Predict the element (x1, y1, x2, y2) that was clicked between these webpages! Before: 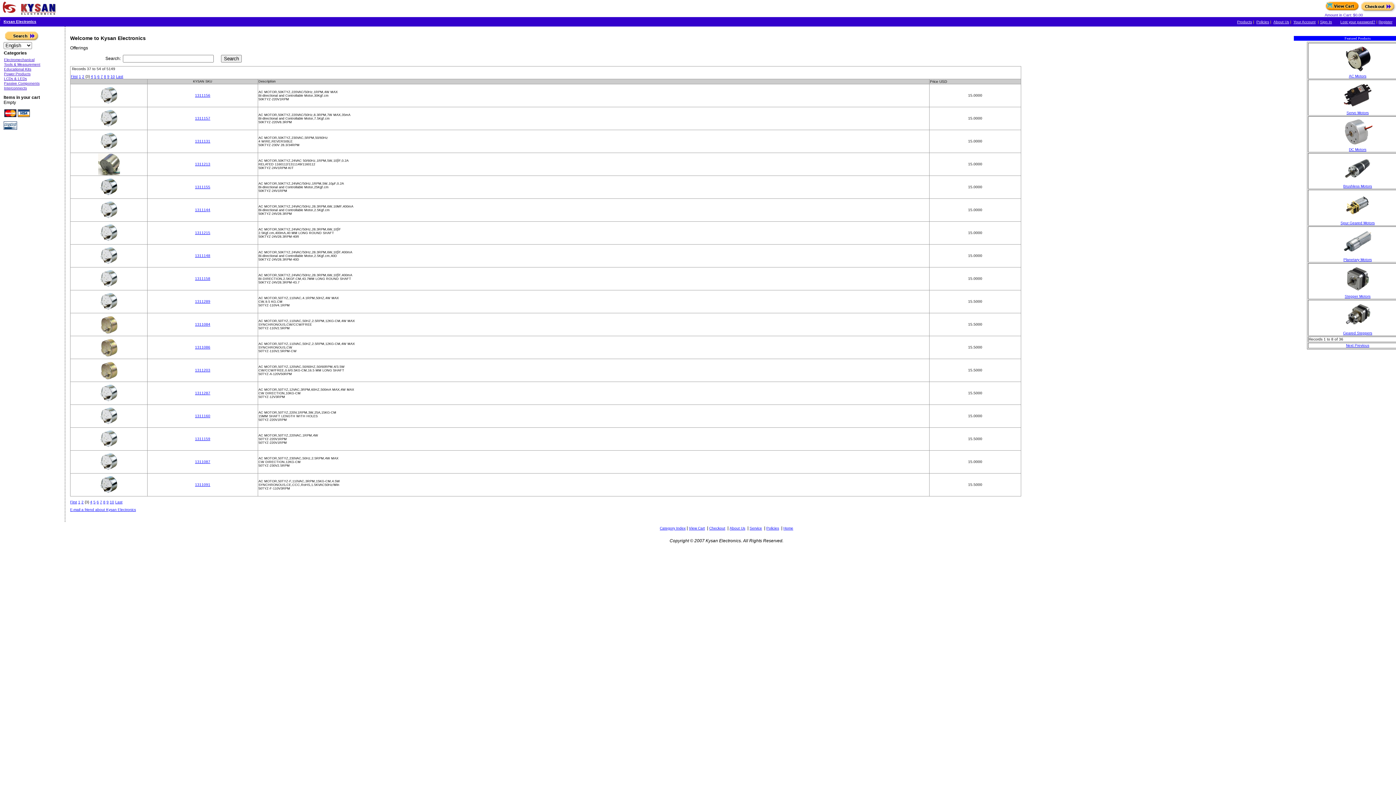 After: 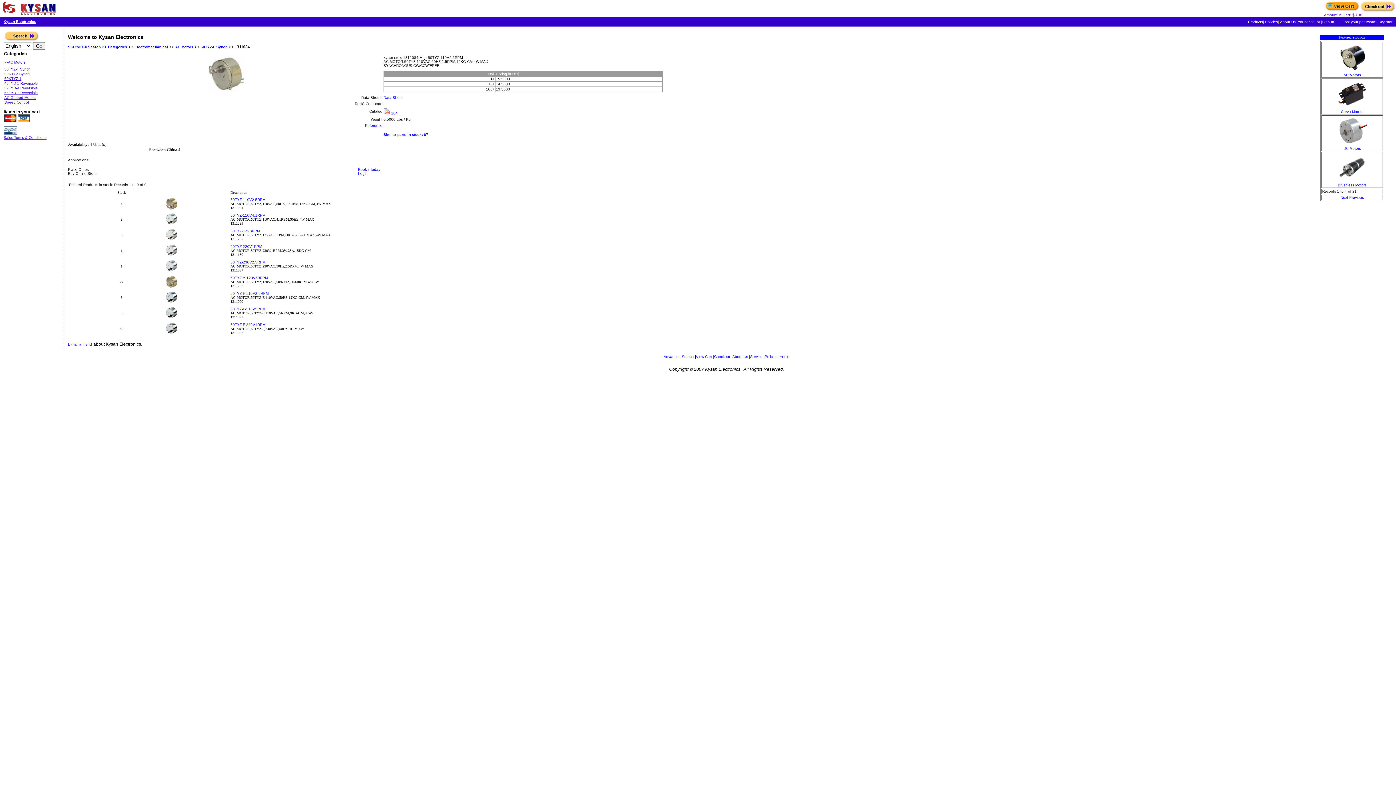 Action: label: 1311084 bbox: (195, 322, 210, 326)